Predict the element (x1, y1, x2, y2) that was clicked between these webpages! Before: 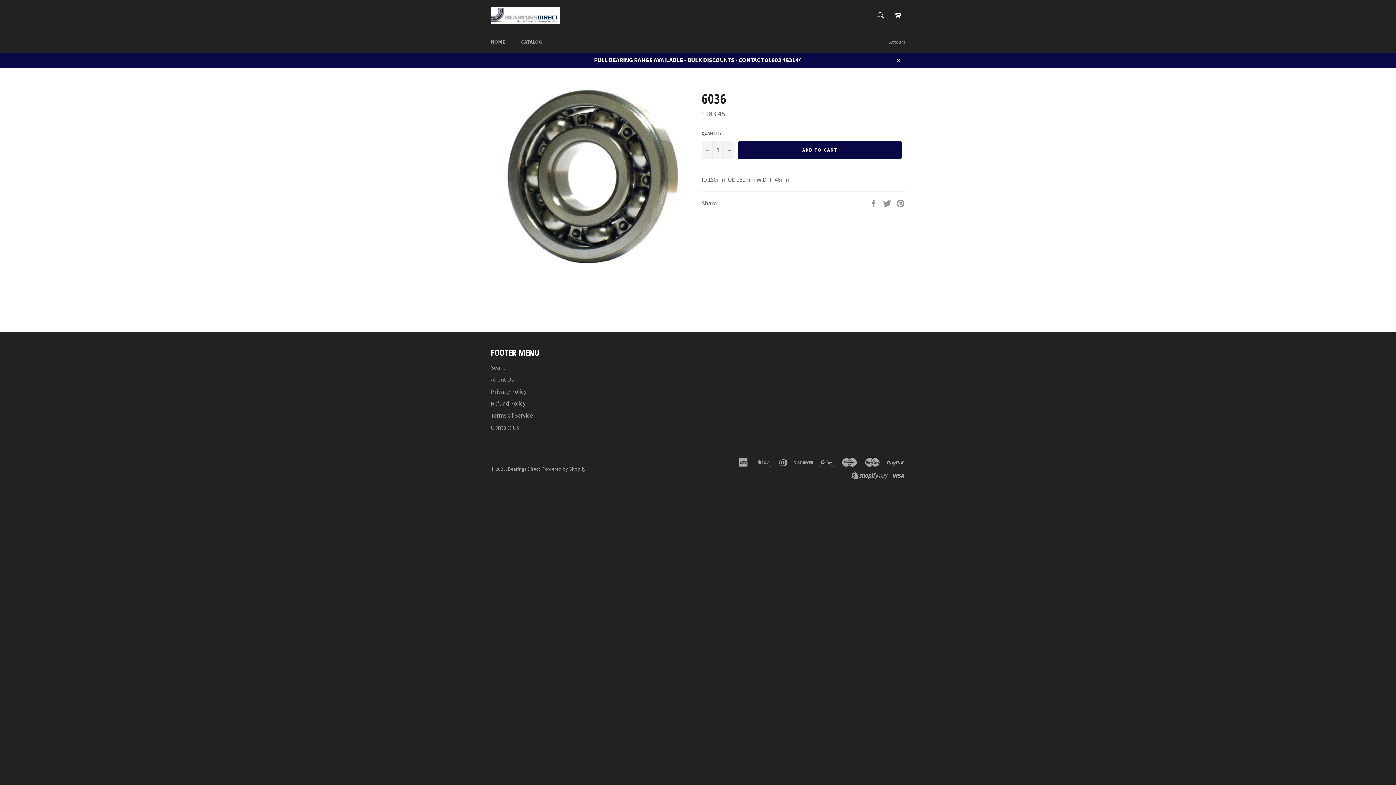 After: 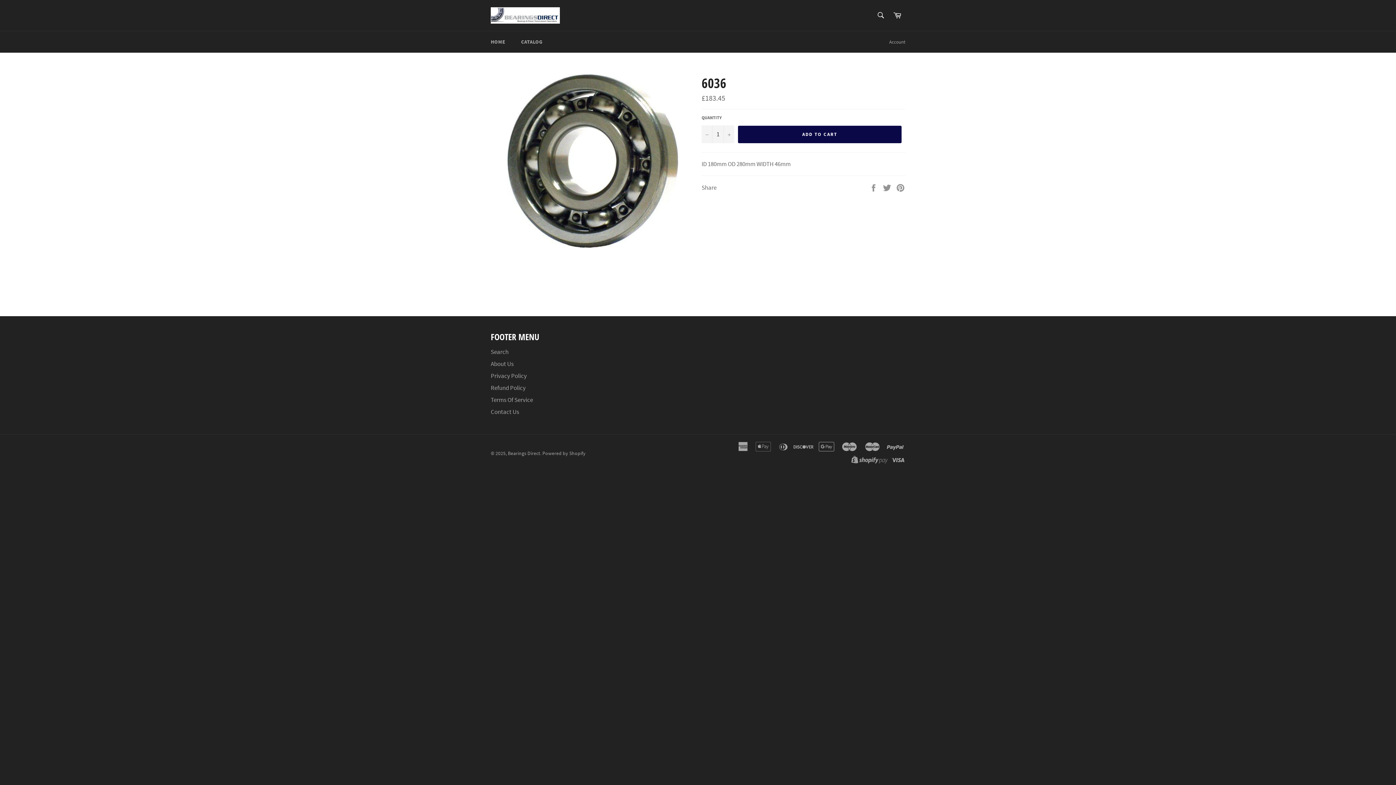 Action: bbox: (890, 52, 905, 68) label: Close